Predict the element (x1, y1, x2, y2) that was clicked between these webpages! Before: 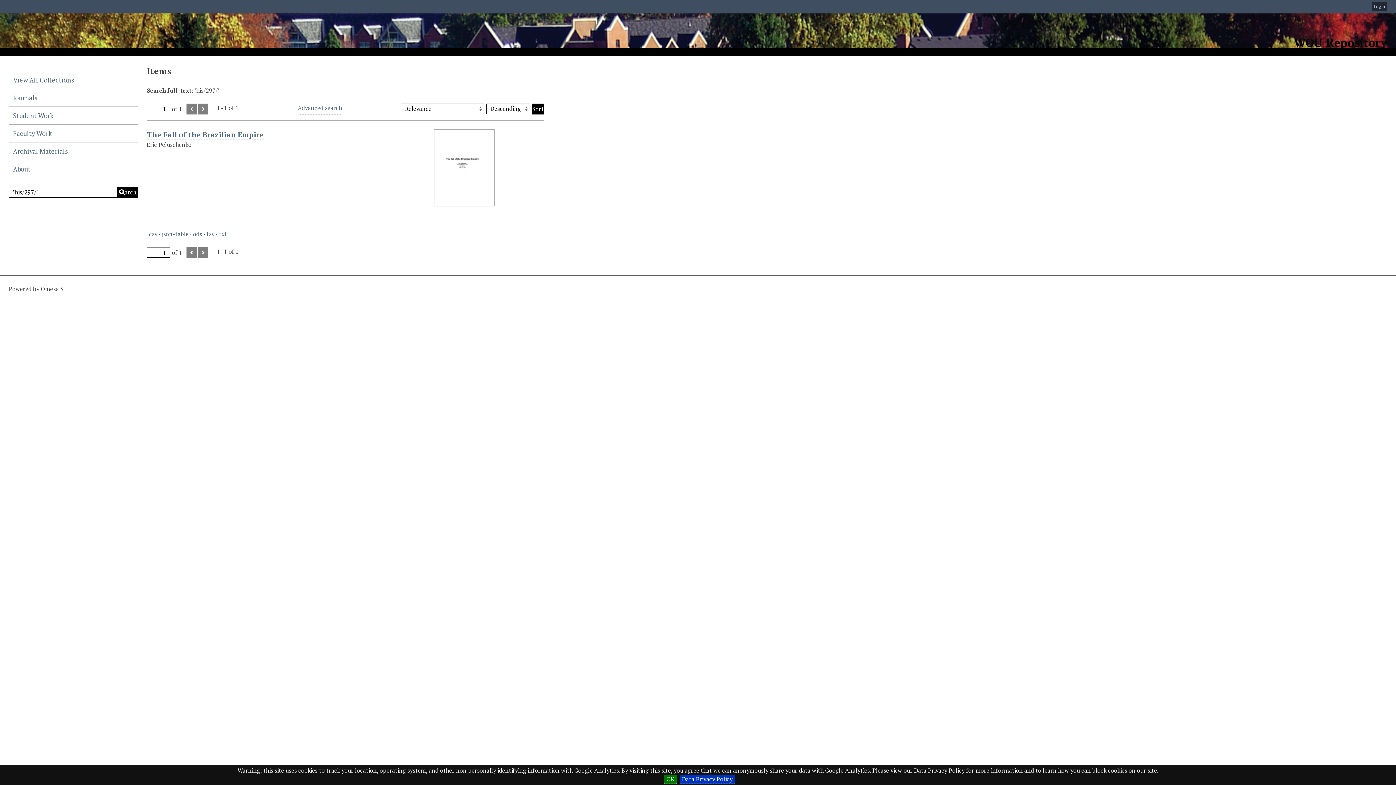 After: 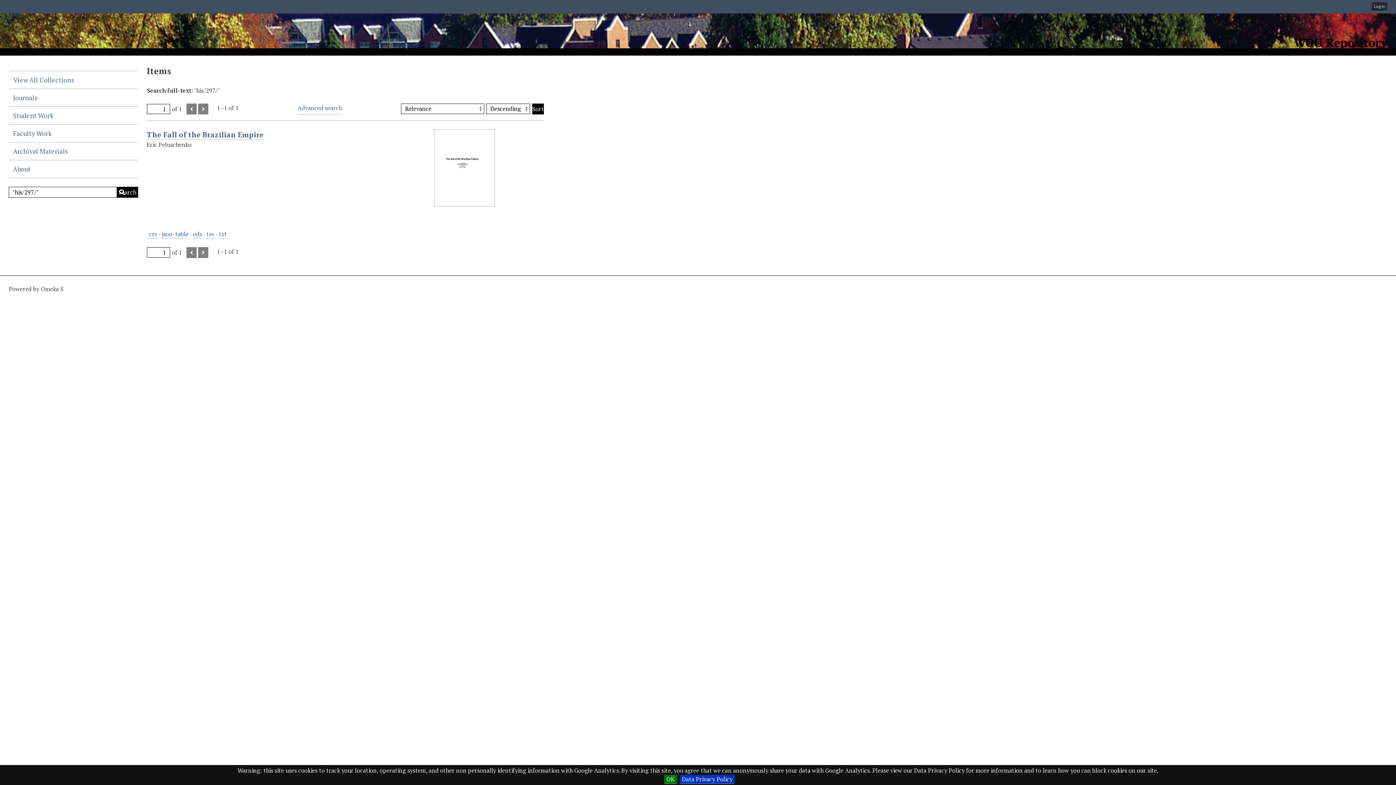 Action: bbox: (161, 230, 188, 238) label: json-table